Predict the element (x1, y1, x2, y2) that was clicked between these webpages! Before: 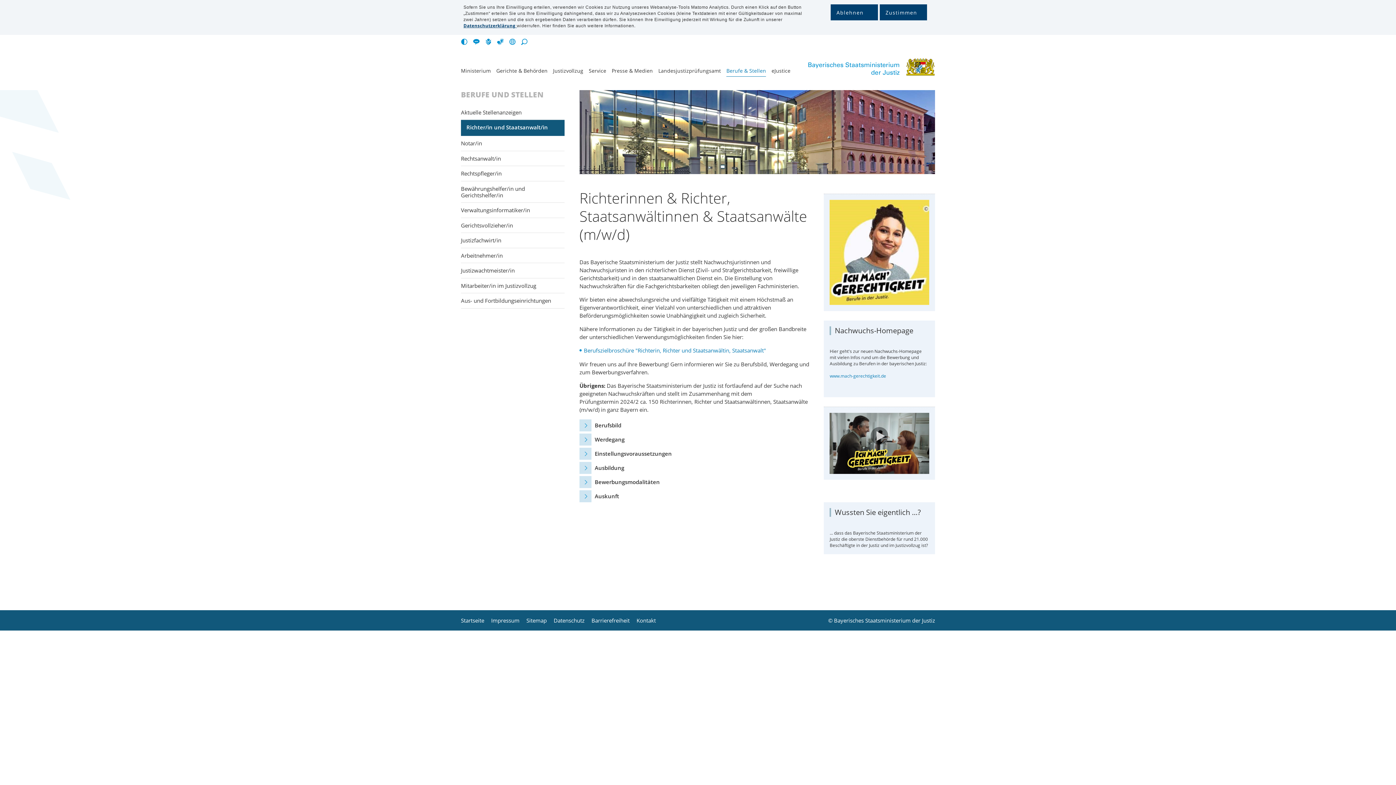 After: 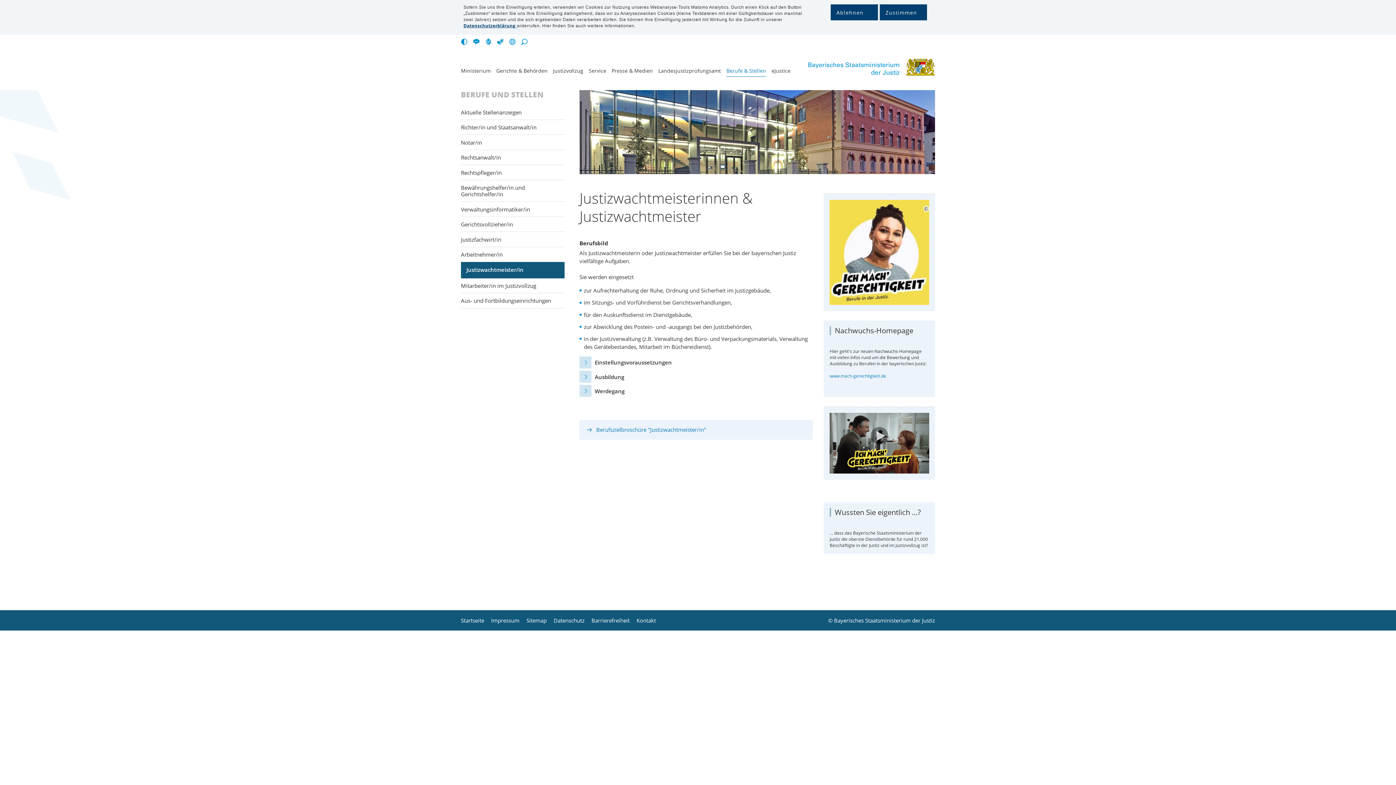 Action: bbox: (461, 263, 564, 278) label: Justizwachtmeister/in